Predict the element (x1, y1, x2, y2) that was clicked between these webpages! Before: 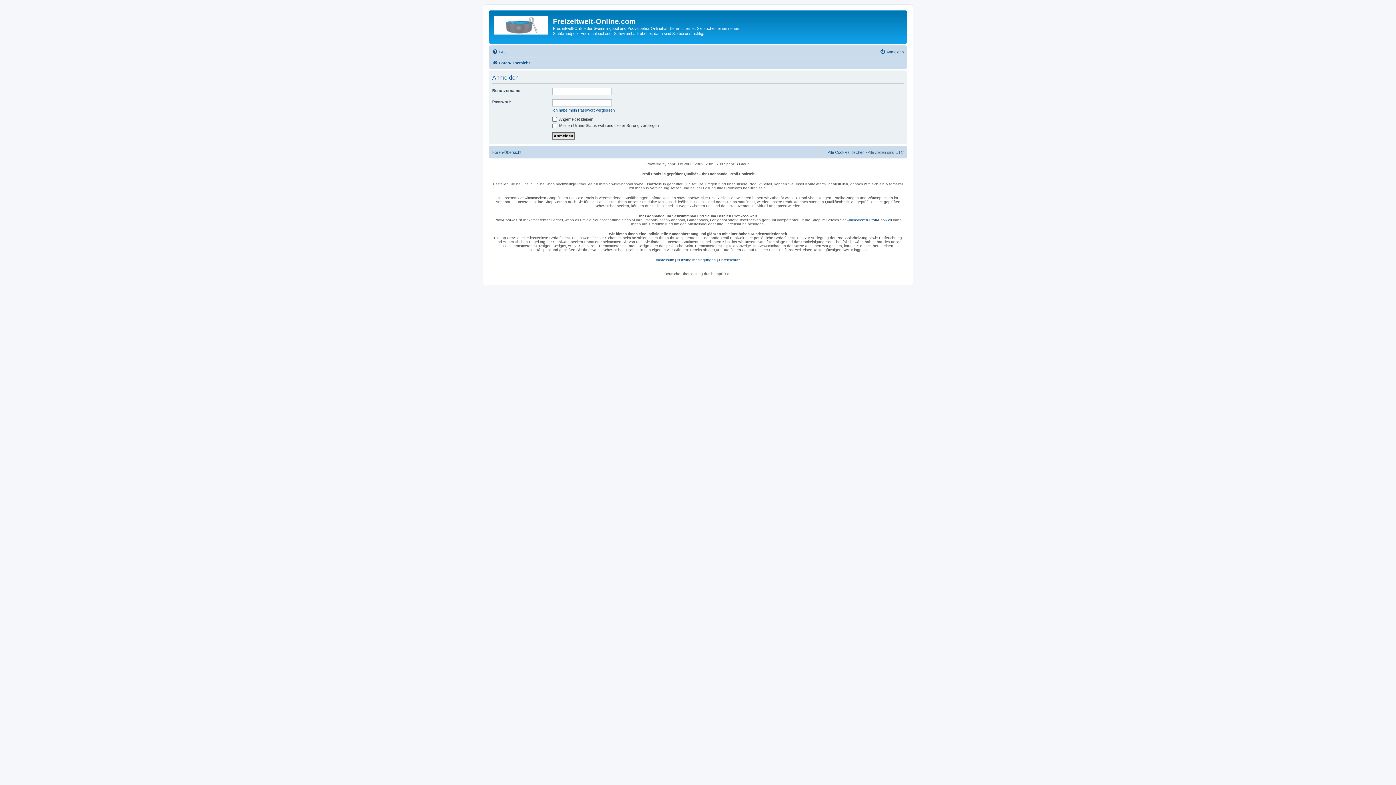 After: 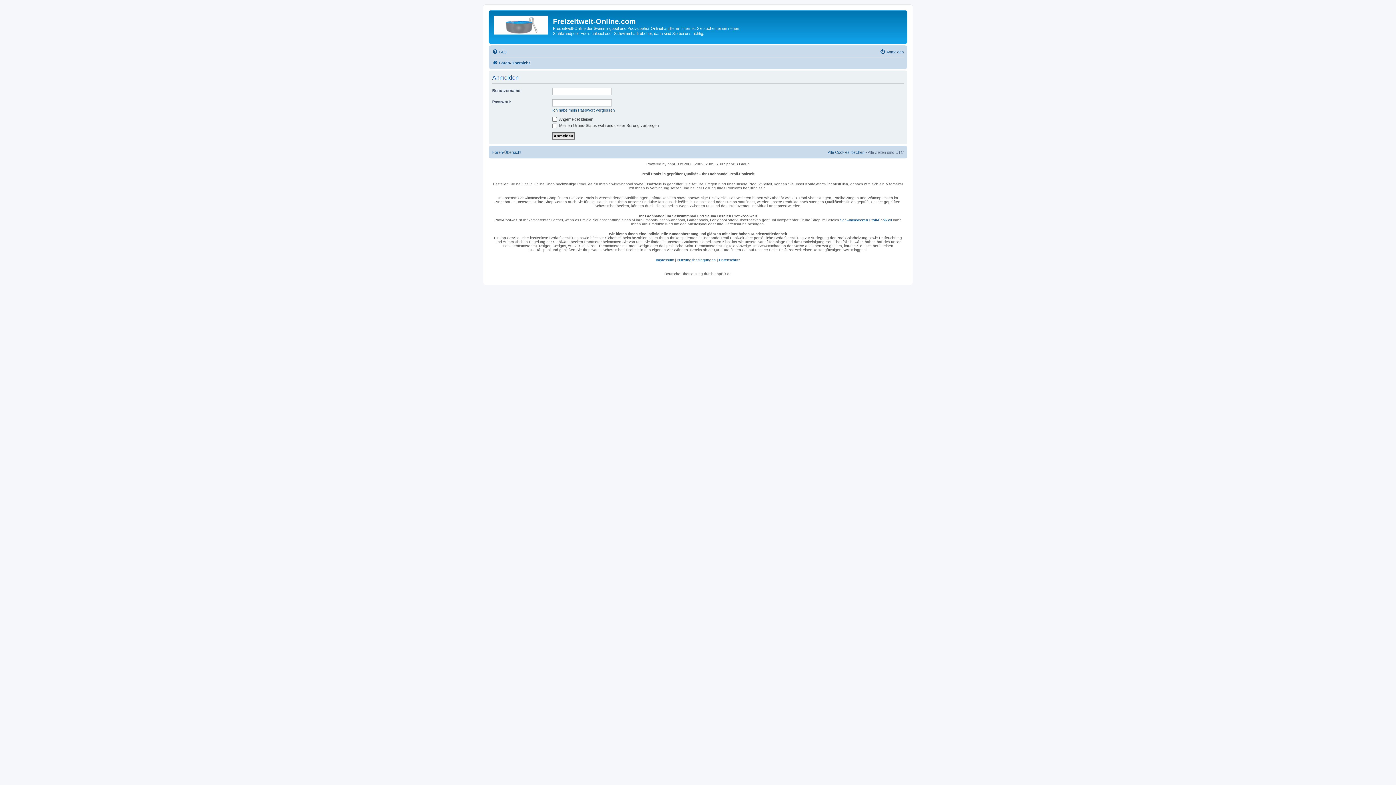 Action: label: Anmelden bbox: (880, 47, 904, 56)